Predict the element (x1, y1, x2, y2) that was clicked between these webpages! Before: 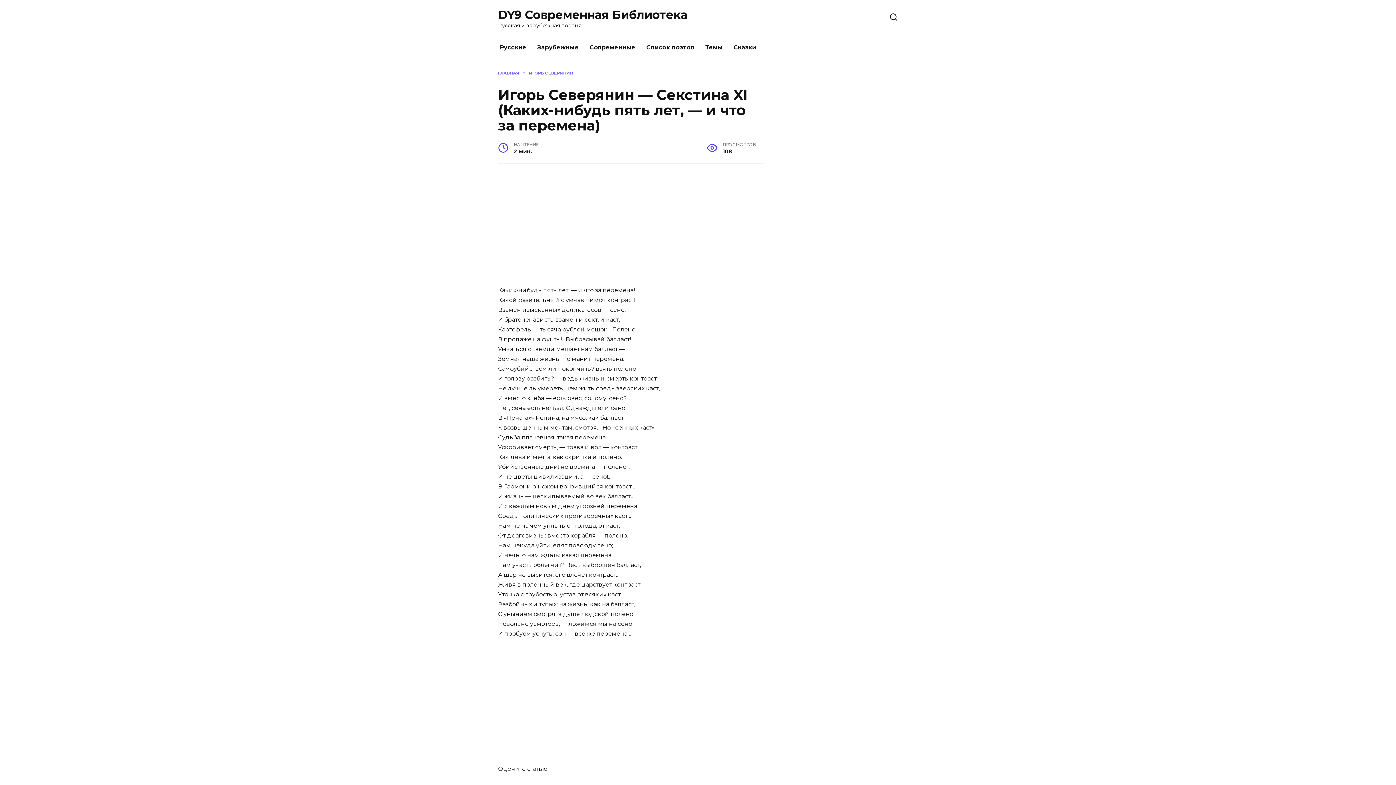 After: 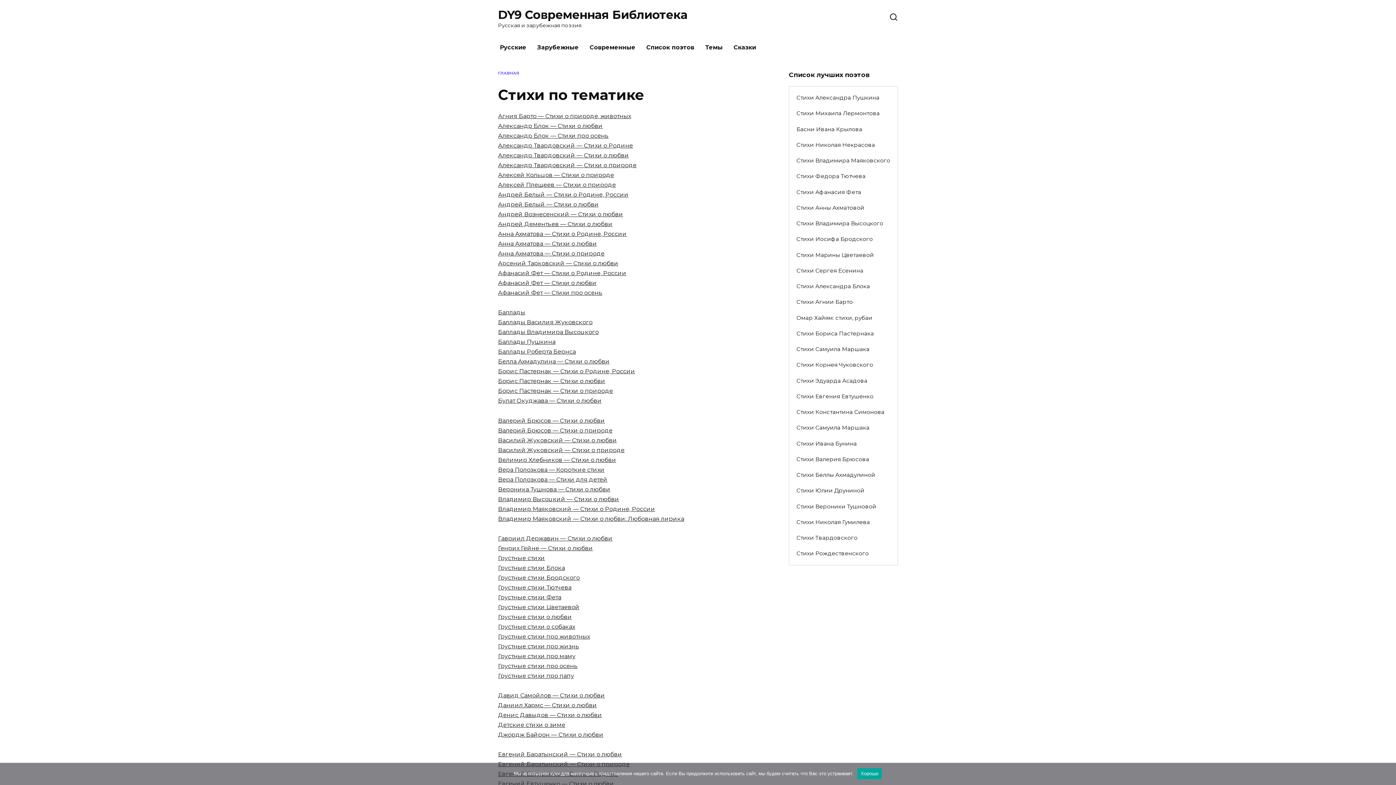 Action: bbox: (700, 36, 728, 59) label: Темы